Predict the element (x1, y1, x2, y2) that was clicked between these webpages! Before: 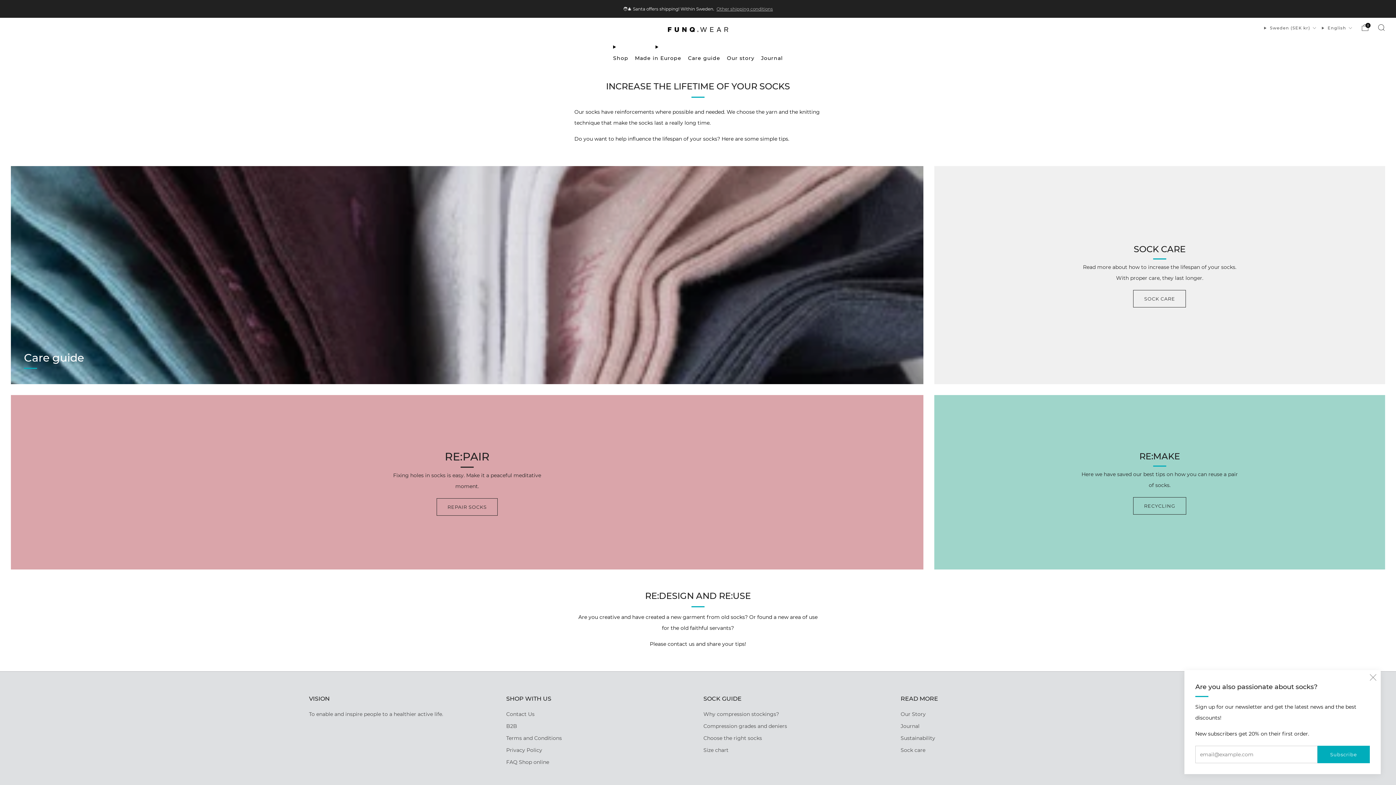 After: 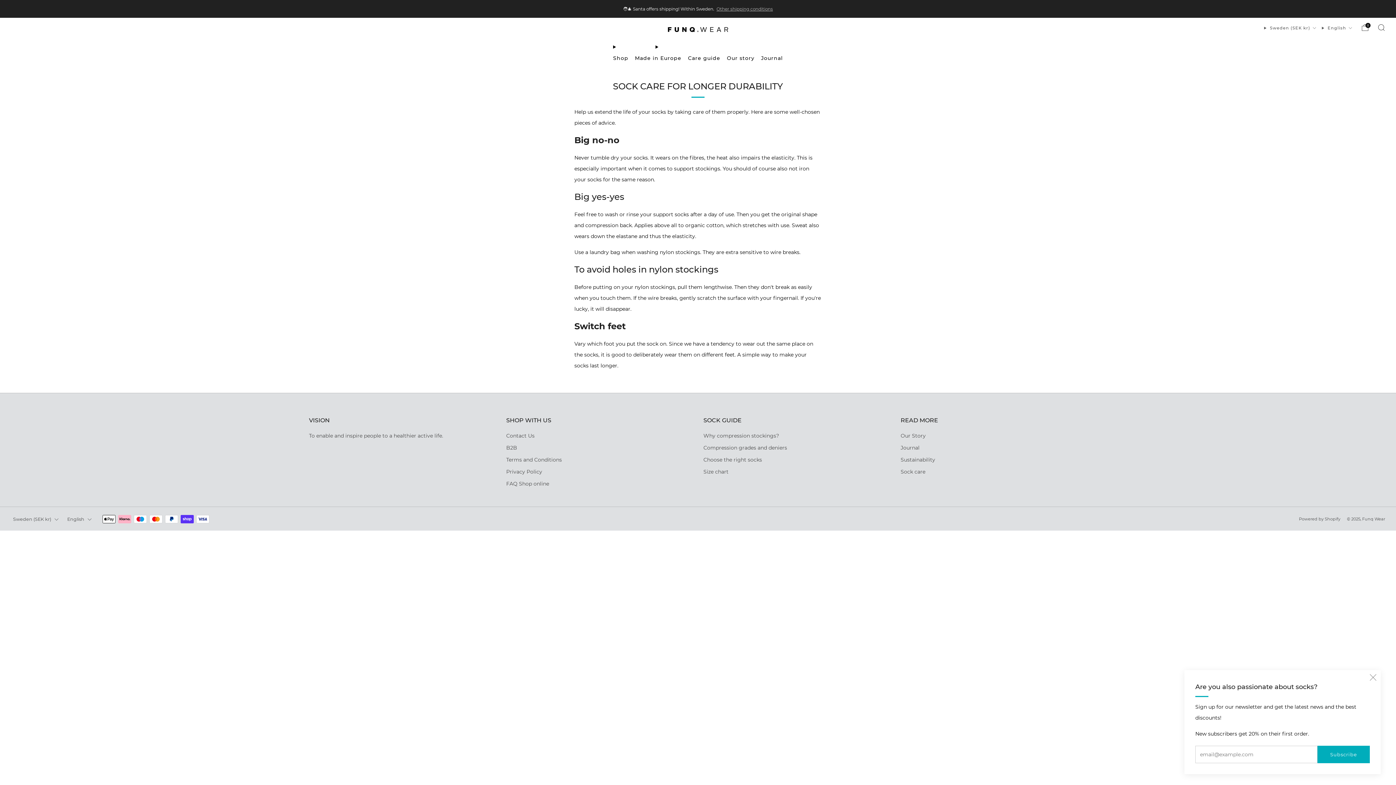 Action: label: SOCK CARE bbox: (1133, 290, 1186, 307)